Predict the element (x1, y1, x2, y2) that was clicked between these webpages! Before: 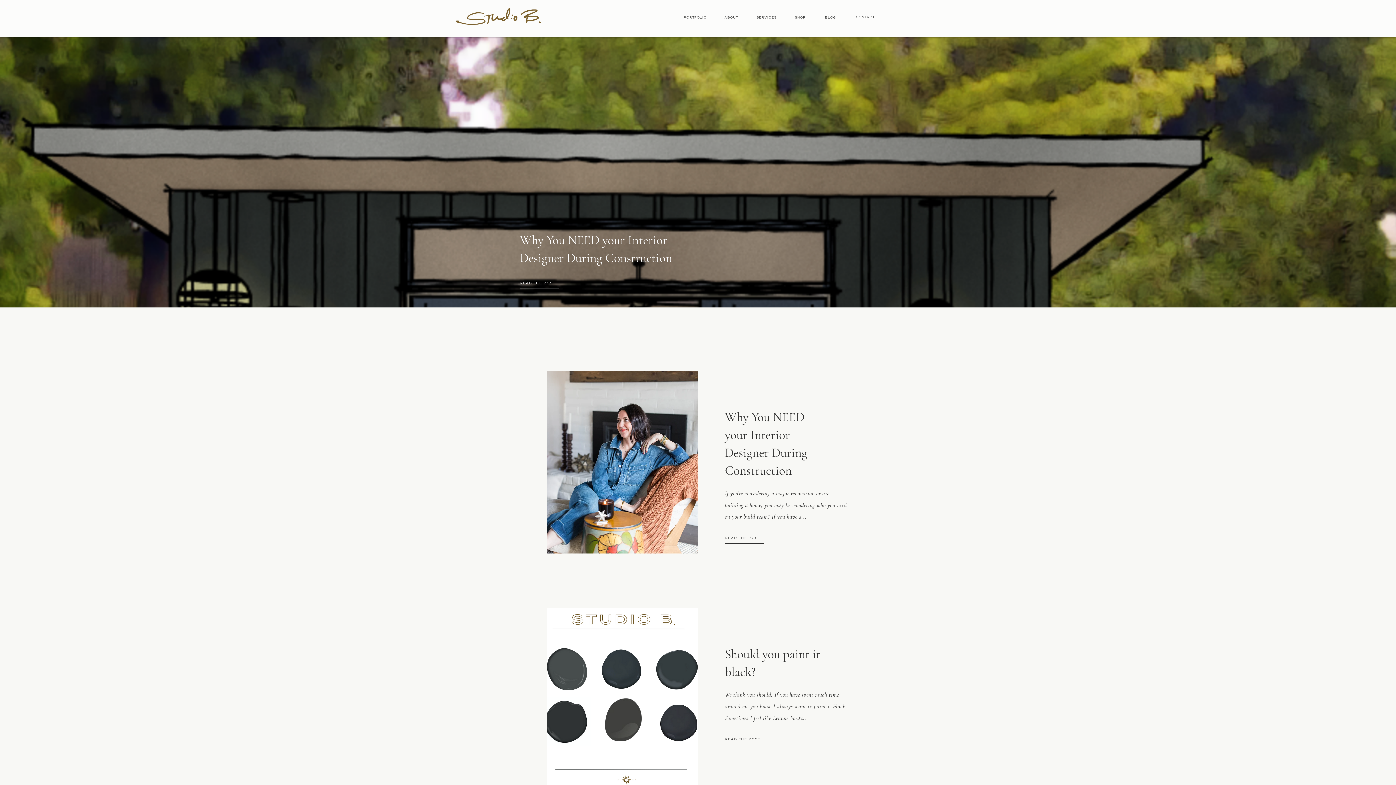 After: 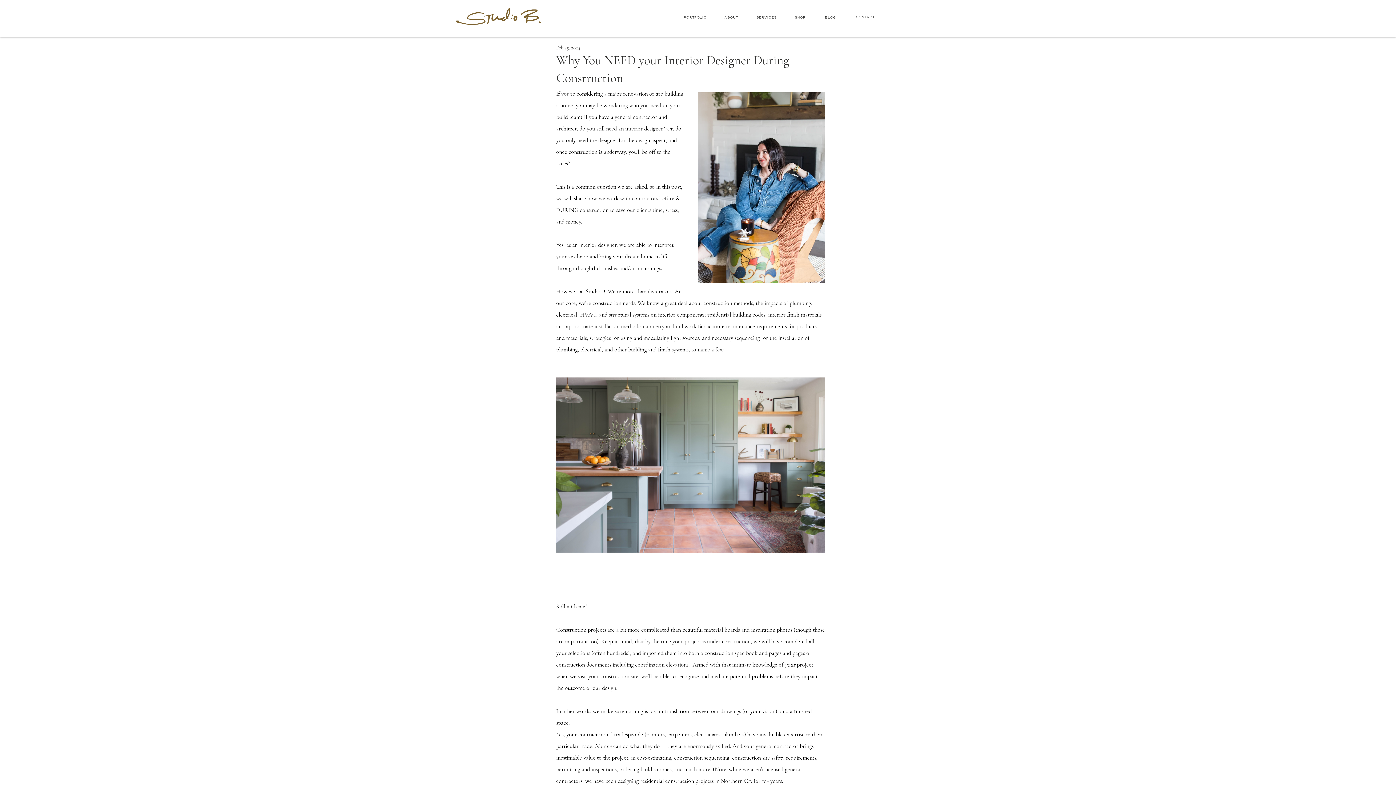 Action: bbox: (547, 371, 697, 553)